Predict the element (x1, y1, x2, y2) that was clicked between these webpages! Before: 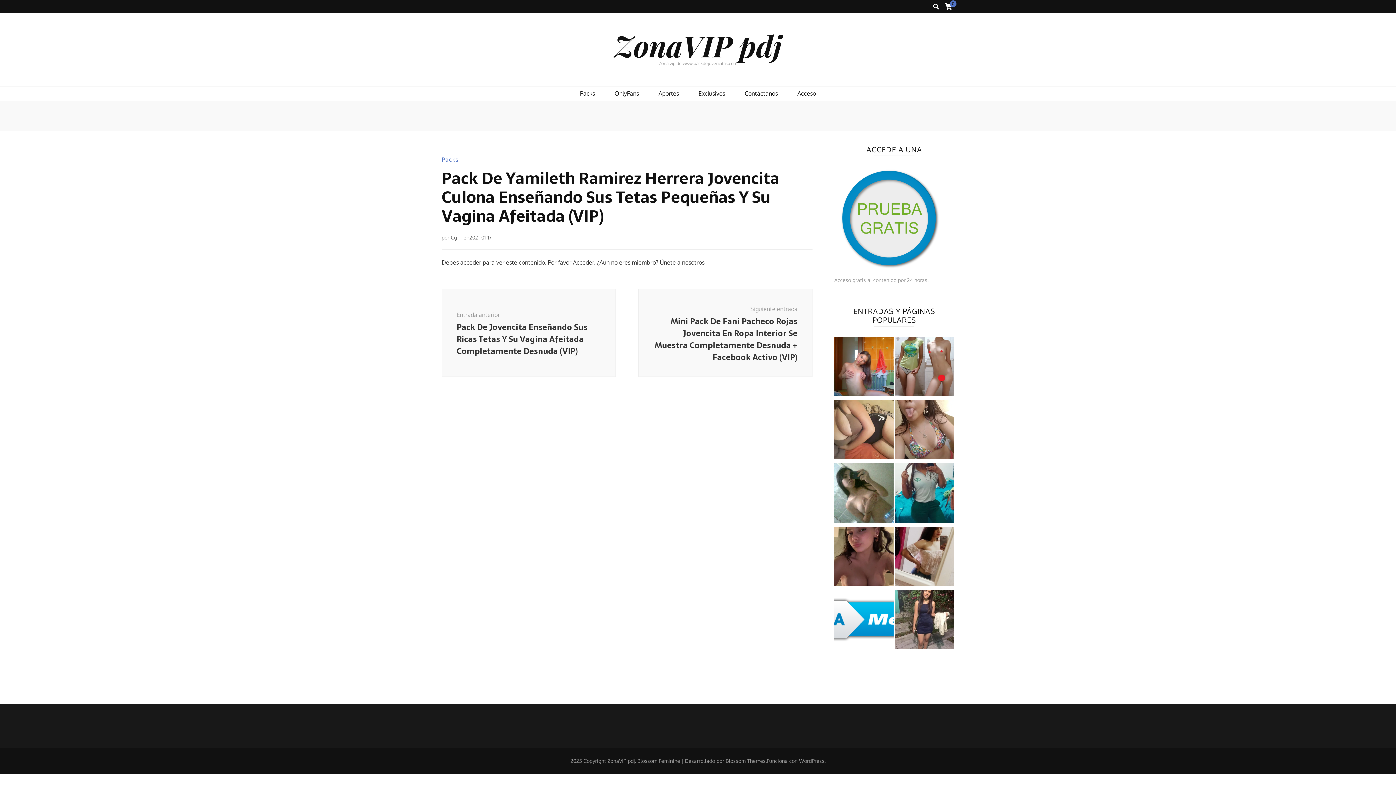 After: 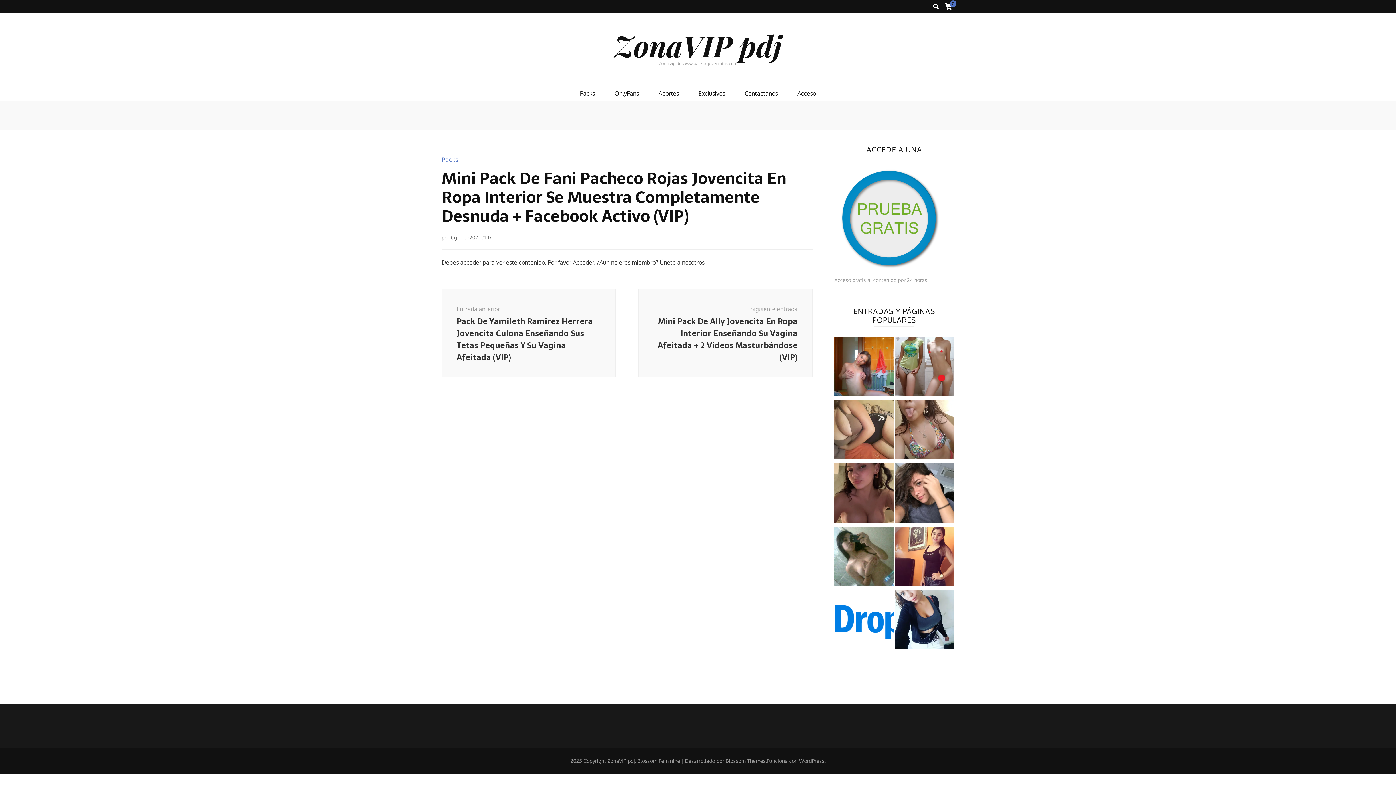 Action: label: Siguiente entrada
Mini Pack De Fani Pacheco Rojas Jovencita En Ropa Interior Se Muestra Completamente Desnuda + Facebook Activo (VIP) bbox: (638, 289, 812, 377)